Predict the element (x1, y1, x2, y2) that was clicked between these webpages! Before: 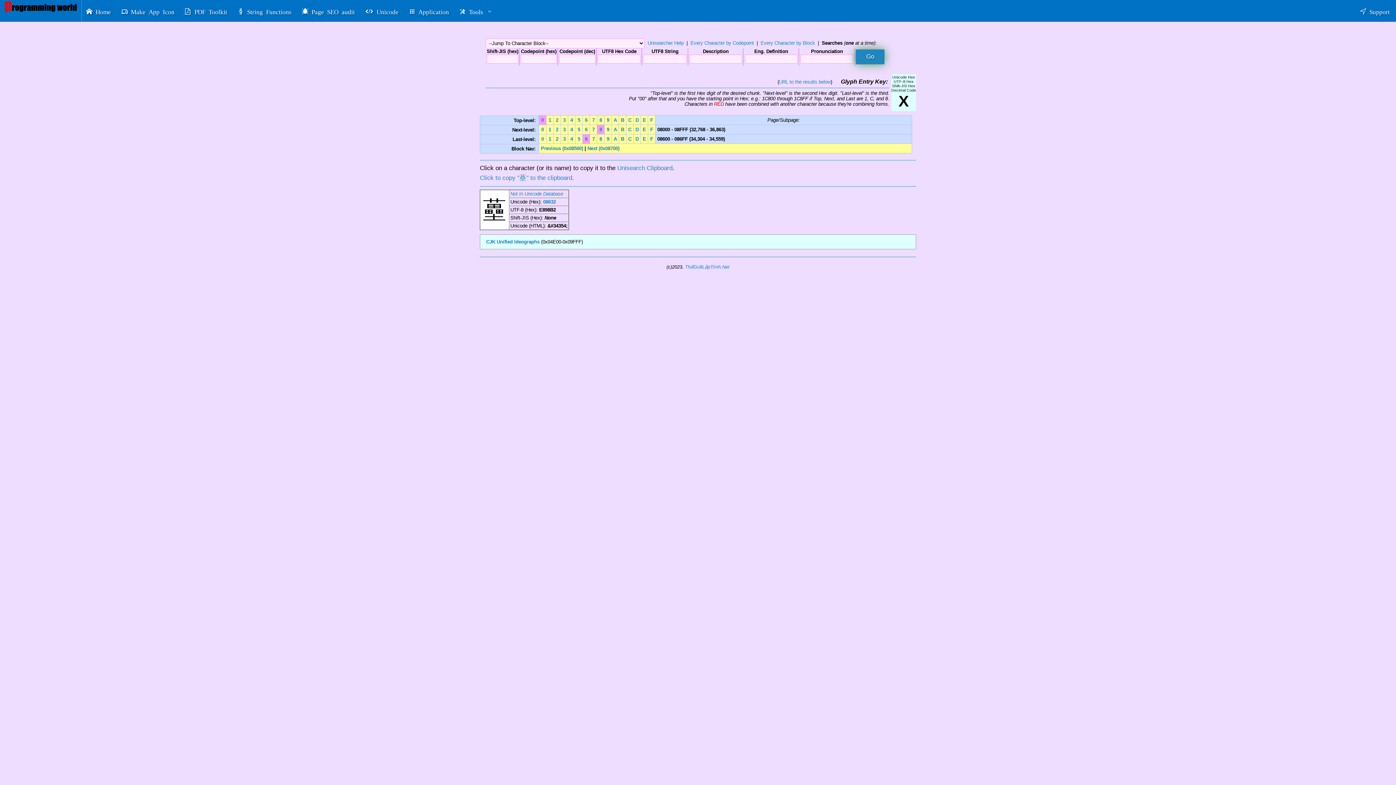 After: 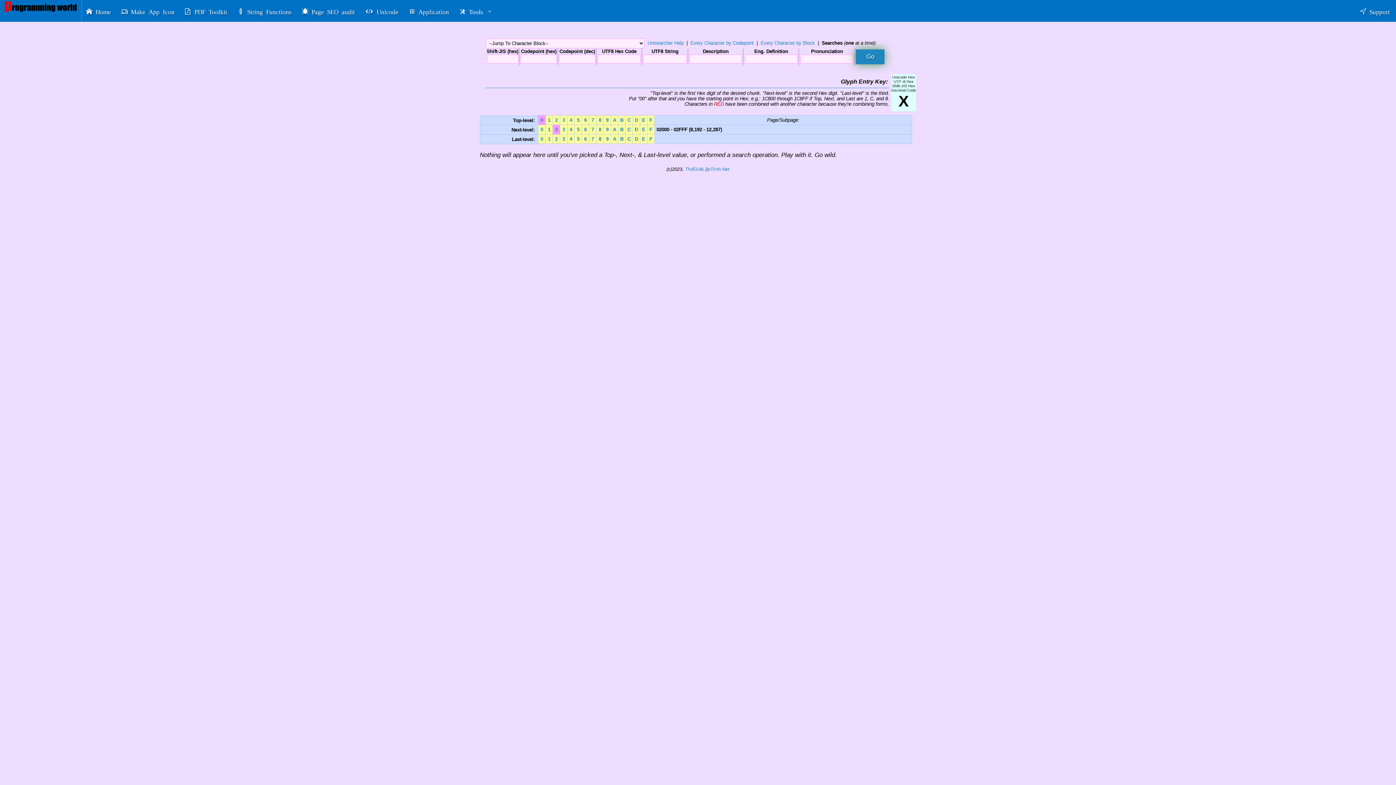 Action: label: 2 bbox: (556, 126, 558, 132)